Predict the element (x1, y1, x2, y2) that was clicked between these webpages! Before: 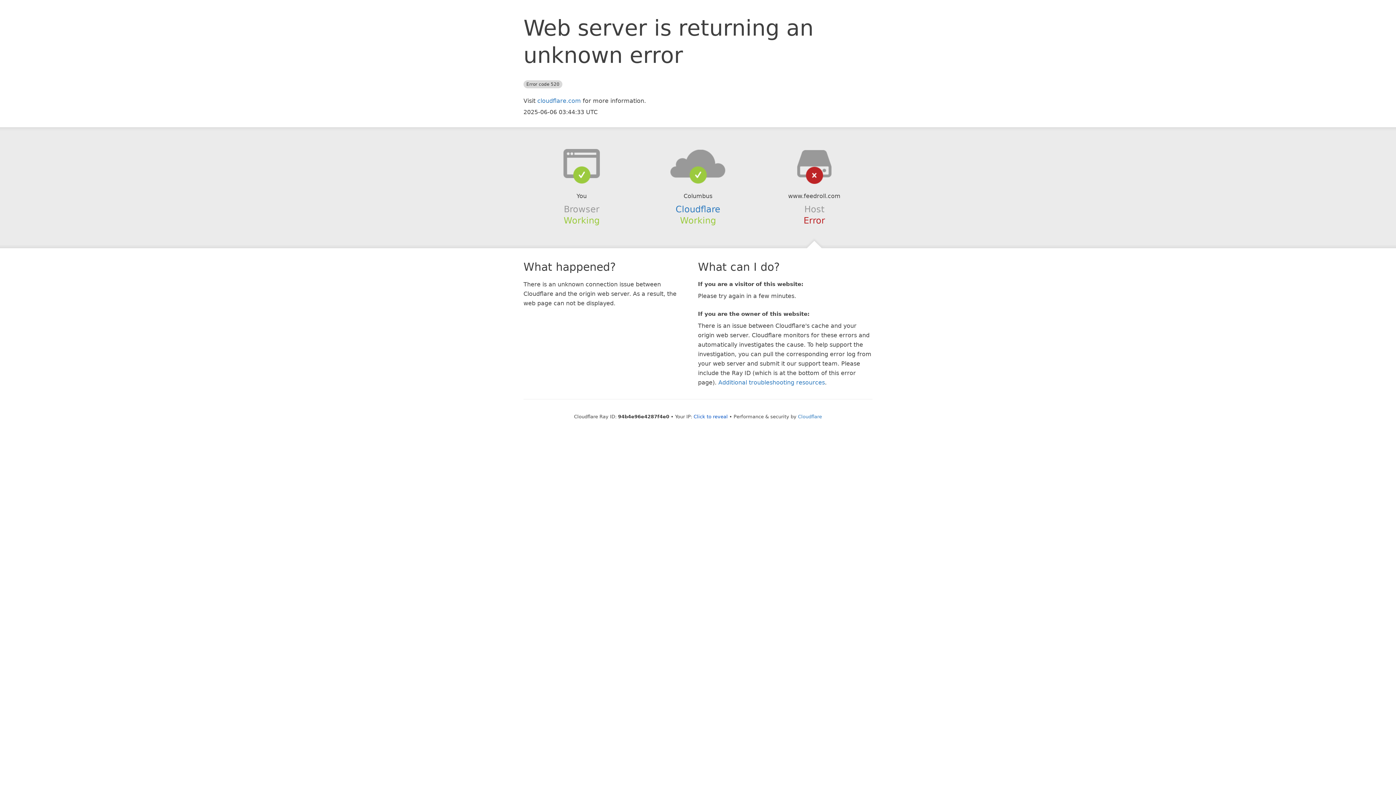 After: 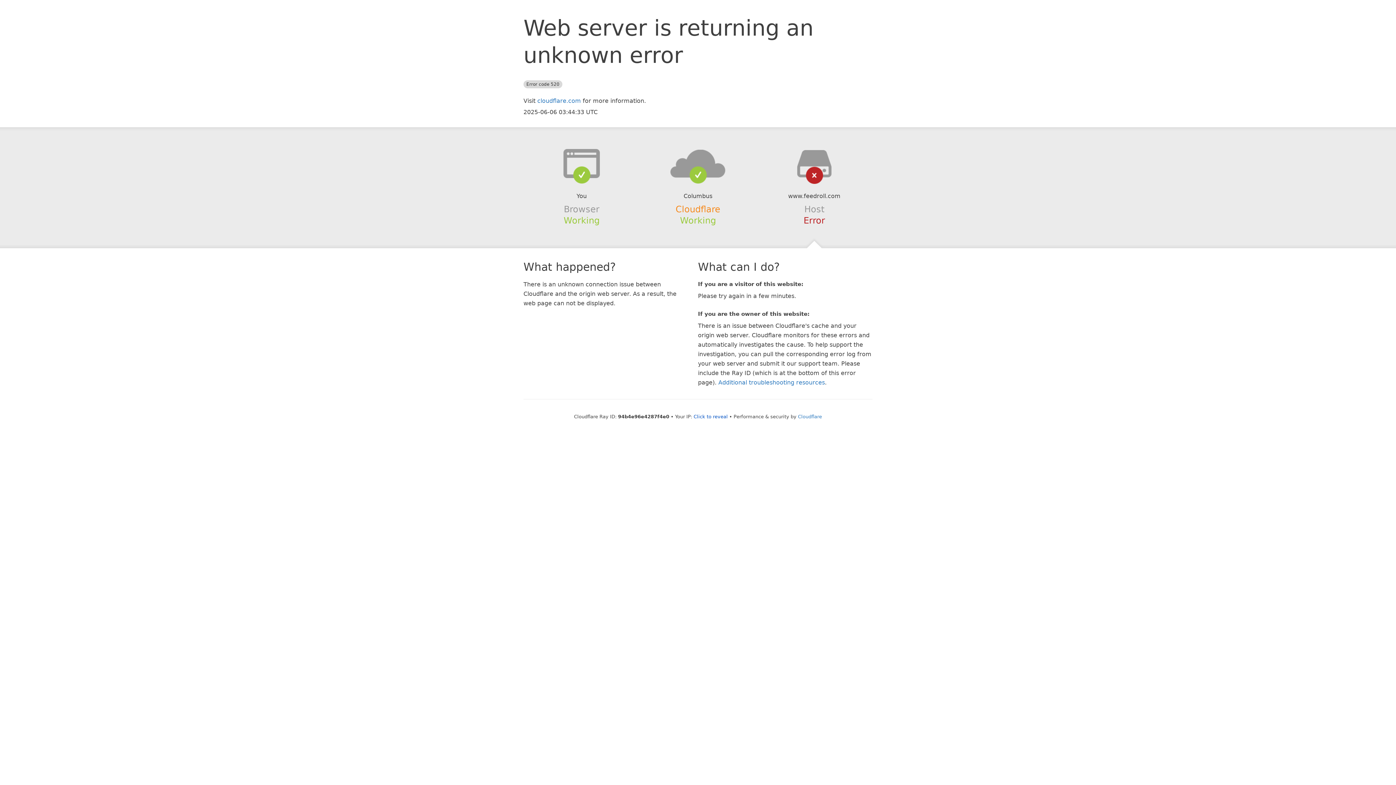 Action: bbox: (675, 204, 720, 214) label: Cloudflare